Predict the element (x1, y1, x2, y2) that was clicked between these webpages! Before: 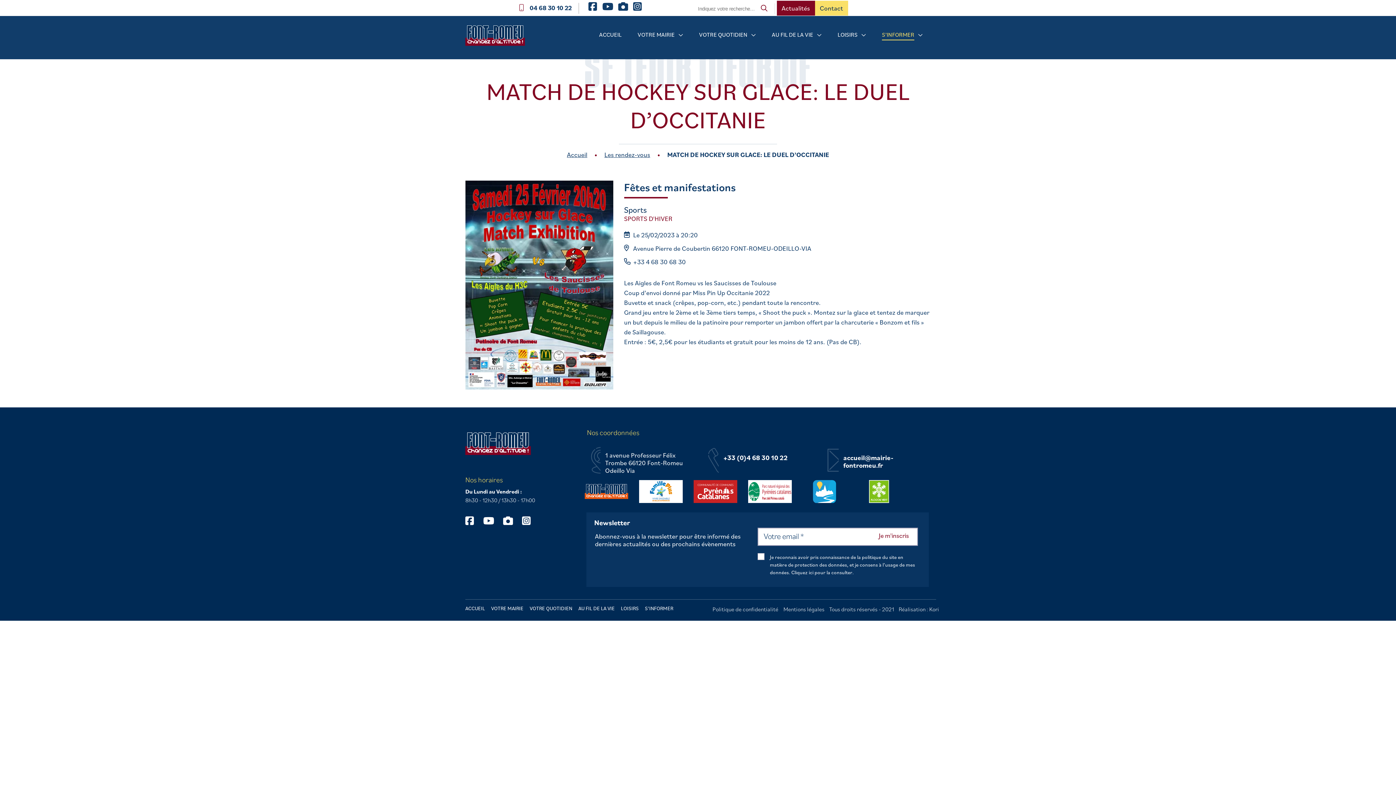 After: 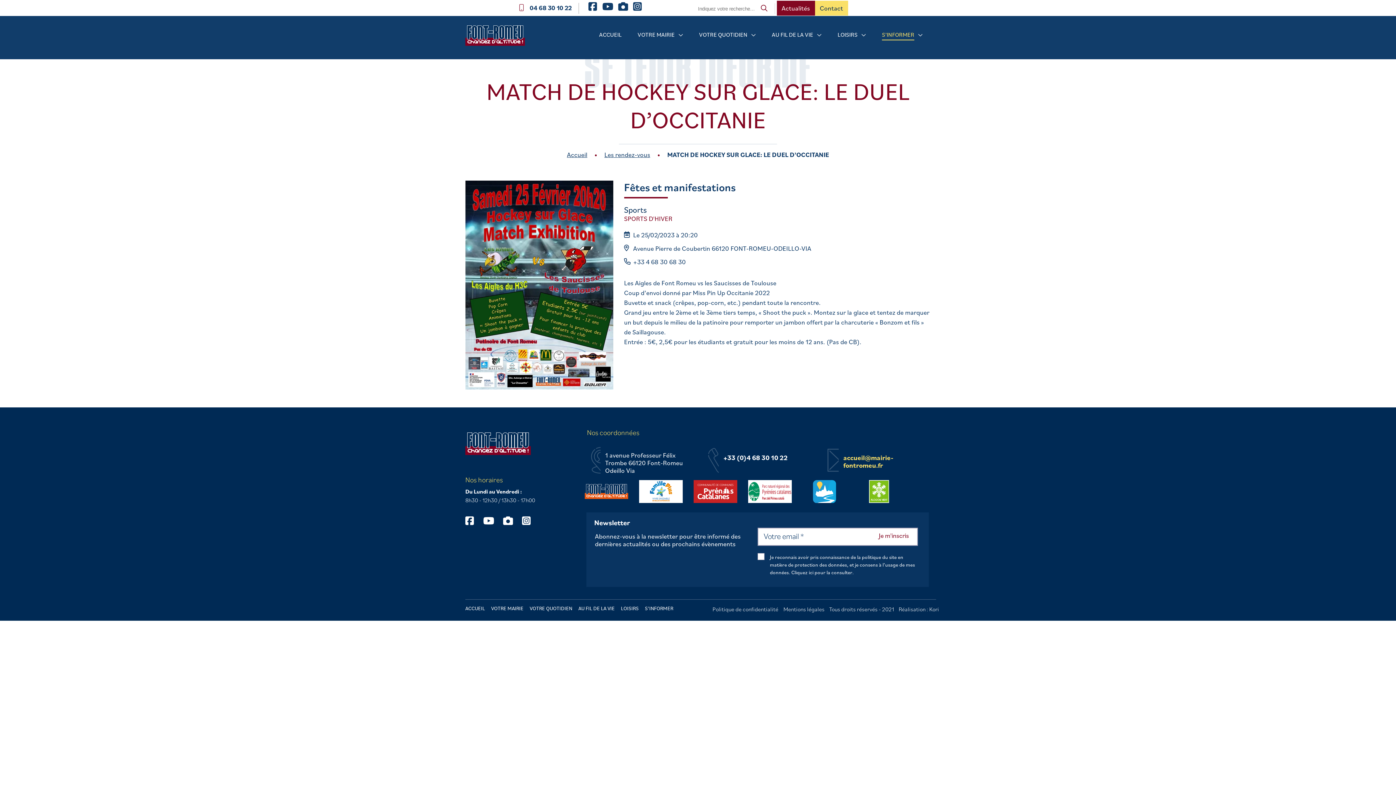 Action: label: accueil@mairie-fontromeu.fr bbox: (823, 454, 930, 469)